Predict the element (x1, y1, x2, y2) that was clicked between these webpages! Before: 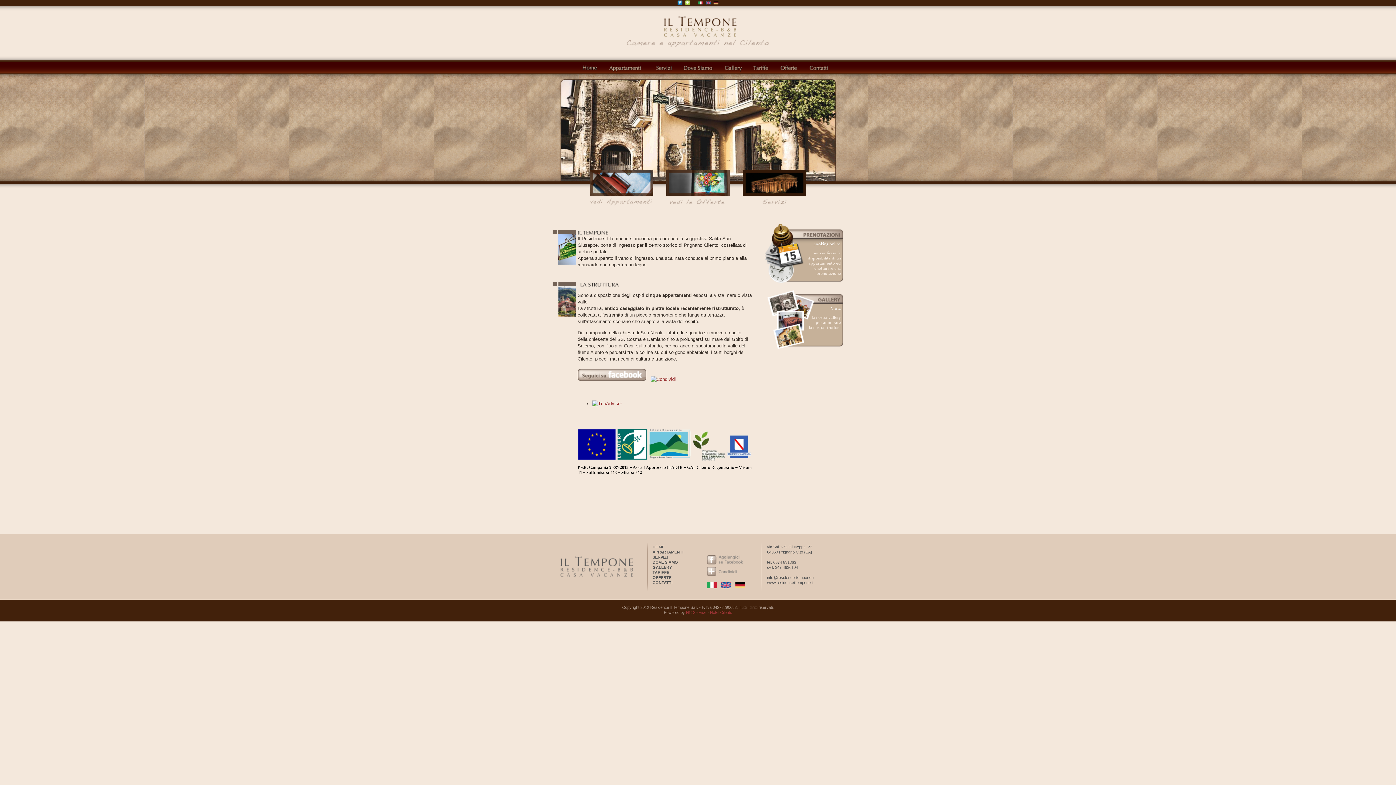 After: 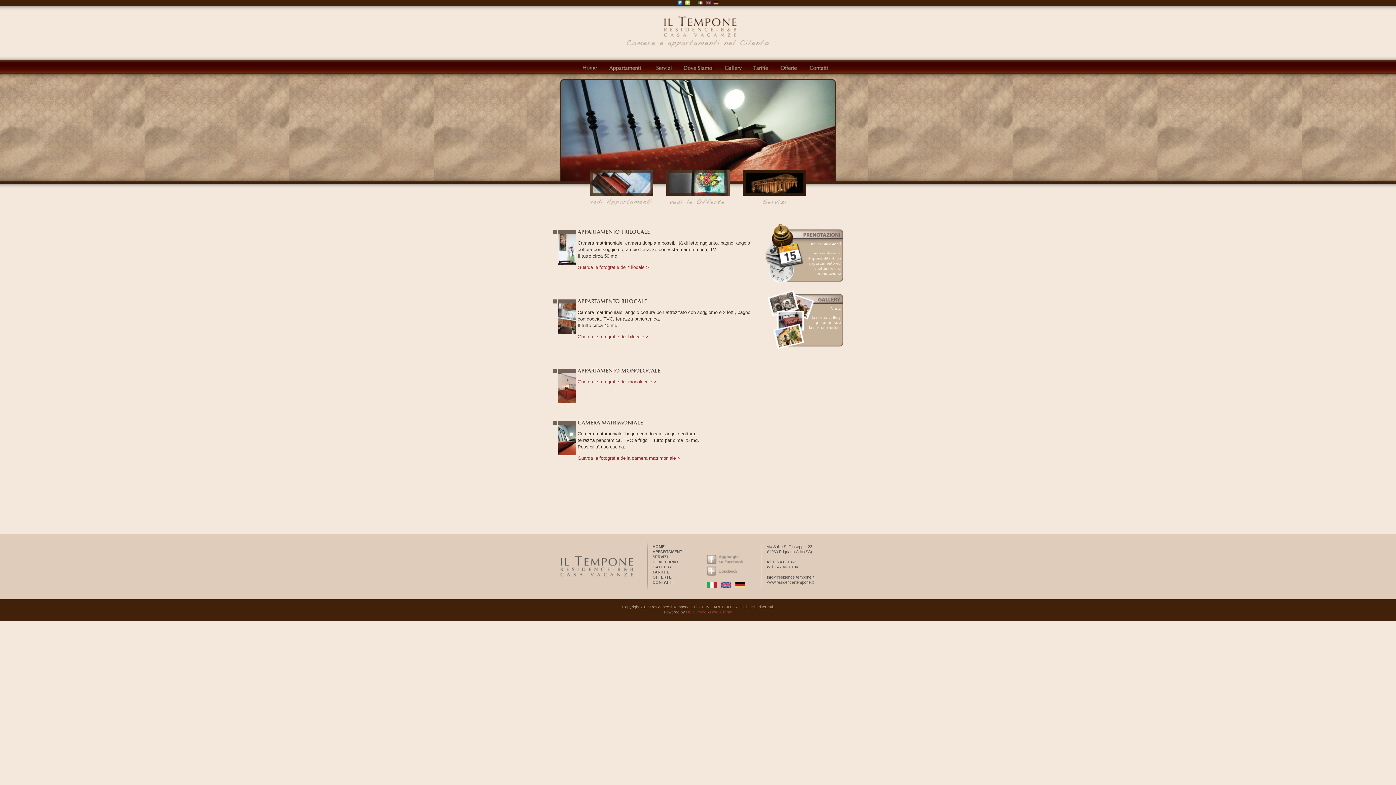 Action: bbox: (604, 69, 646, 73)